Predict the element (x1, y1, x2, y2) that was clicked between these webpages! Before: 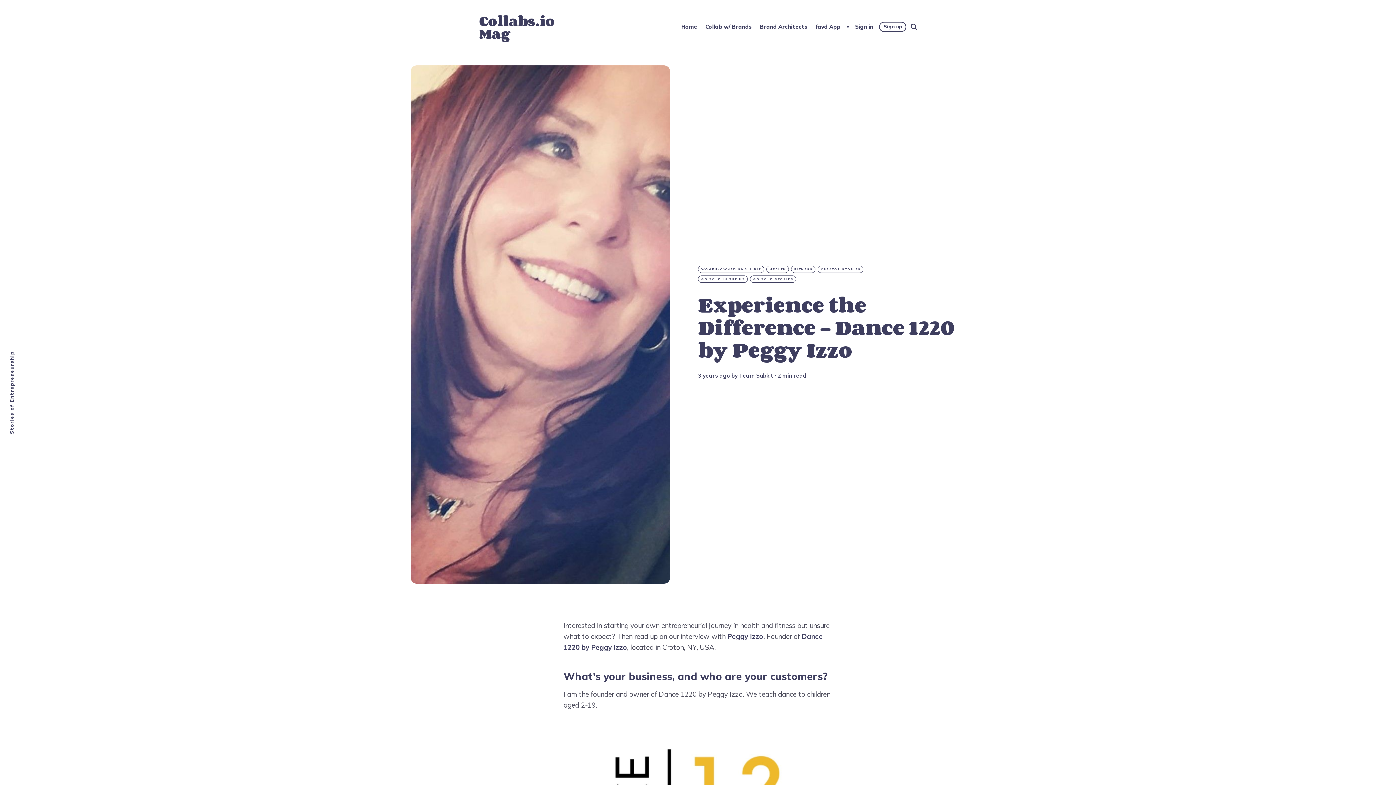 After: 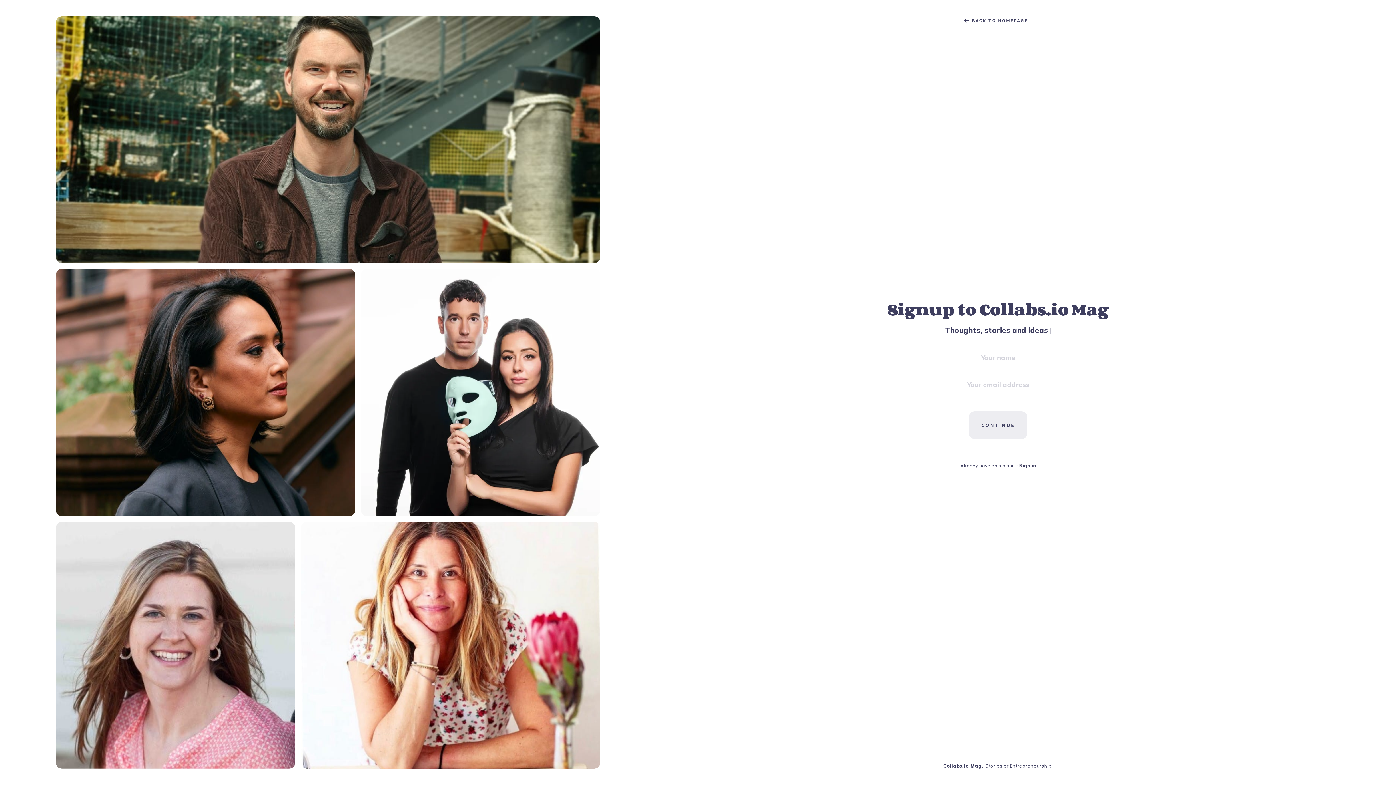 Action: label: Sign up bbox: (879, 21, 906, 32)